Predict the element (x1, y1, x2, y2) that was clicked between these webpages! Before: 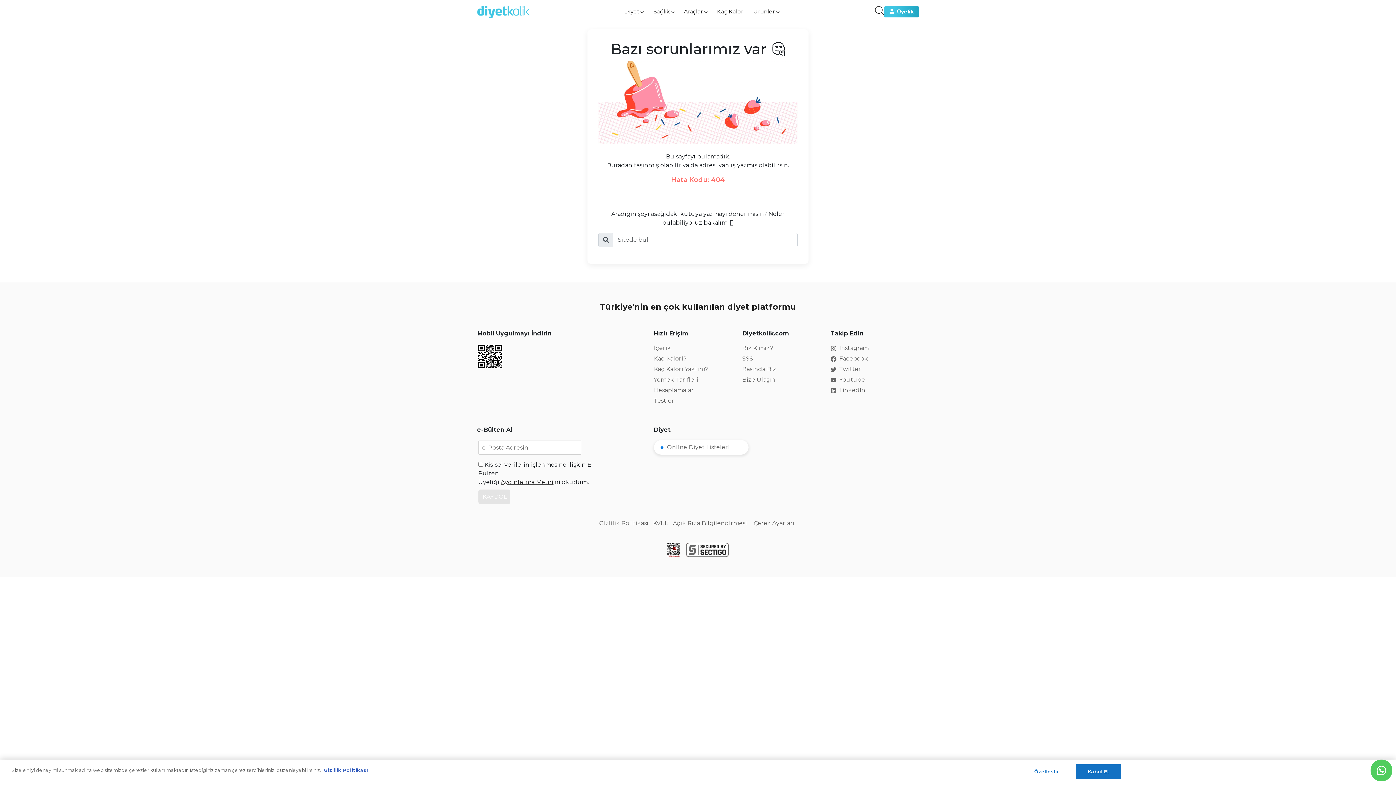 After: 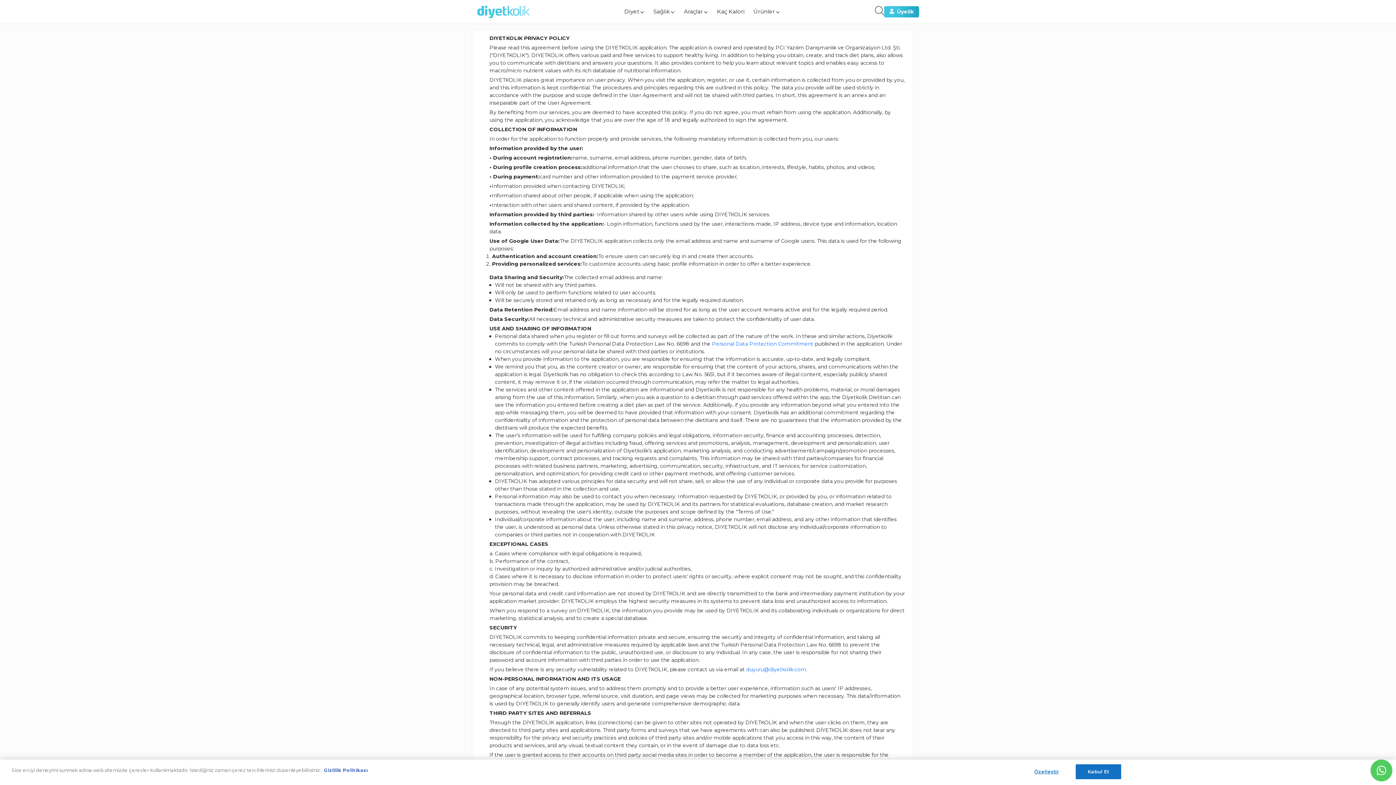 Action: bbox: (324, 767, 368, 773) label: Gizlilik Politikası